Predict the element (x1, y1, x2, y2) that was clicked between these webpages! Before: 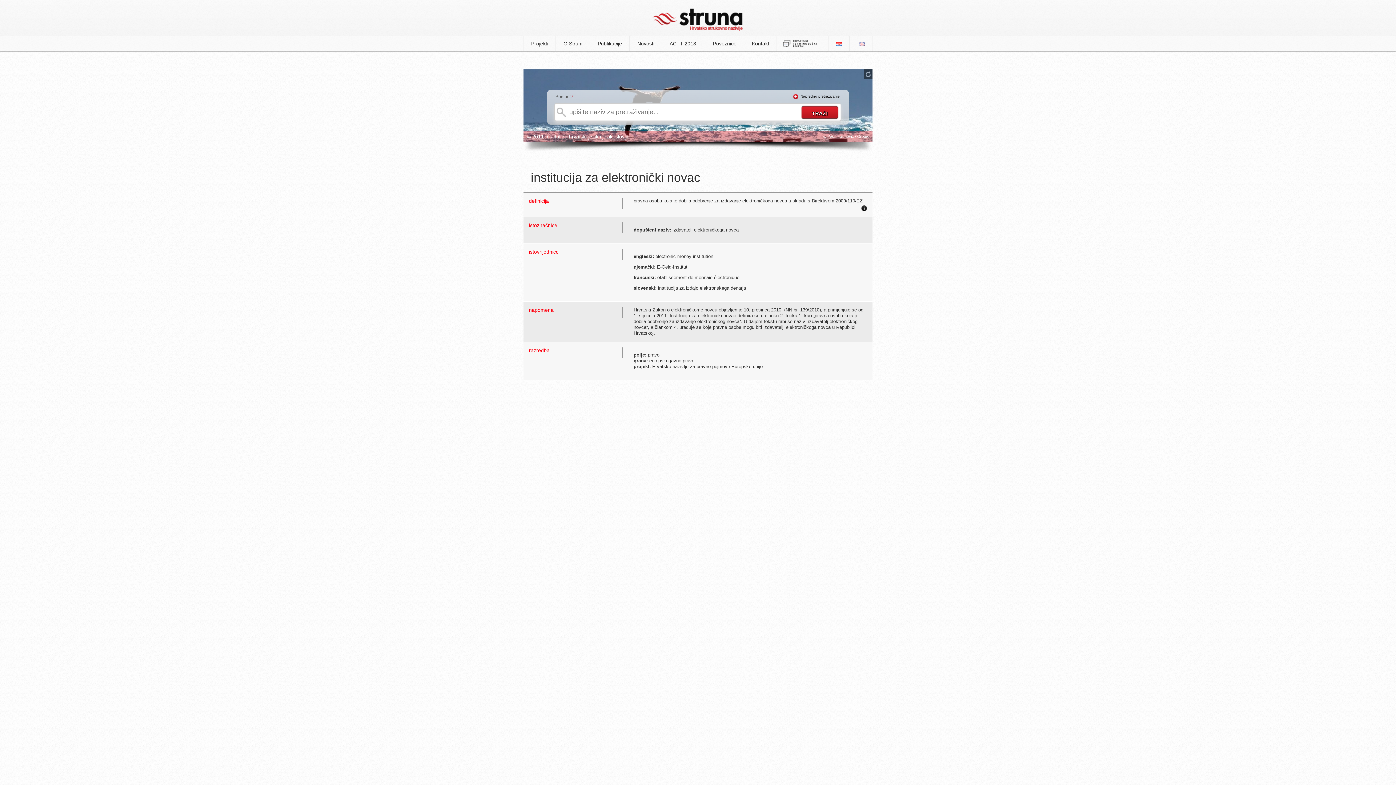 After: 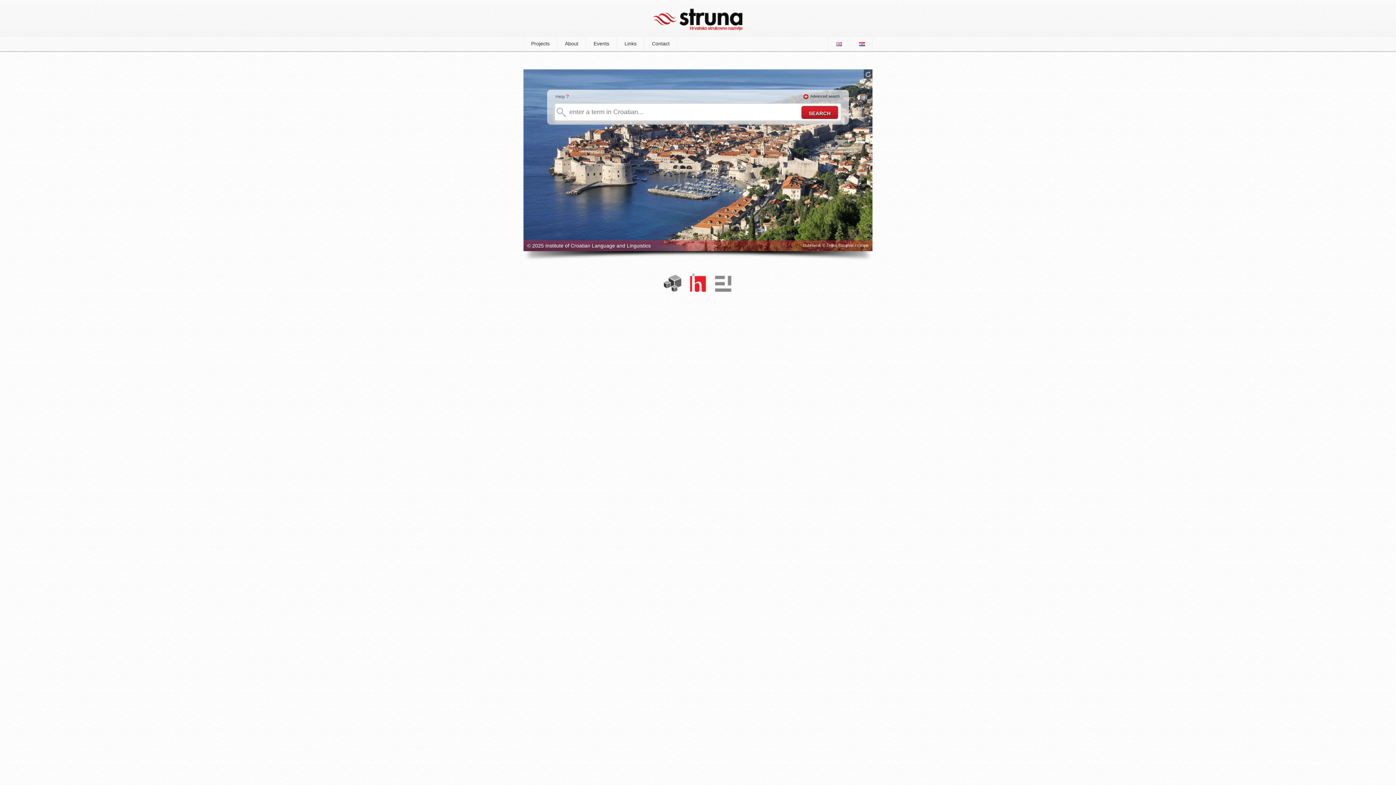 Action: bbox: (851, 36, 872, 51)